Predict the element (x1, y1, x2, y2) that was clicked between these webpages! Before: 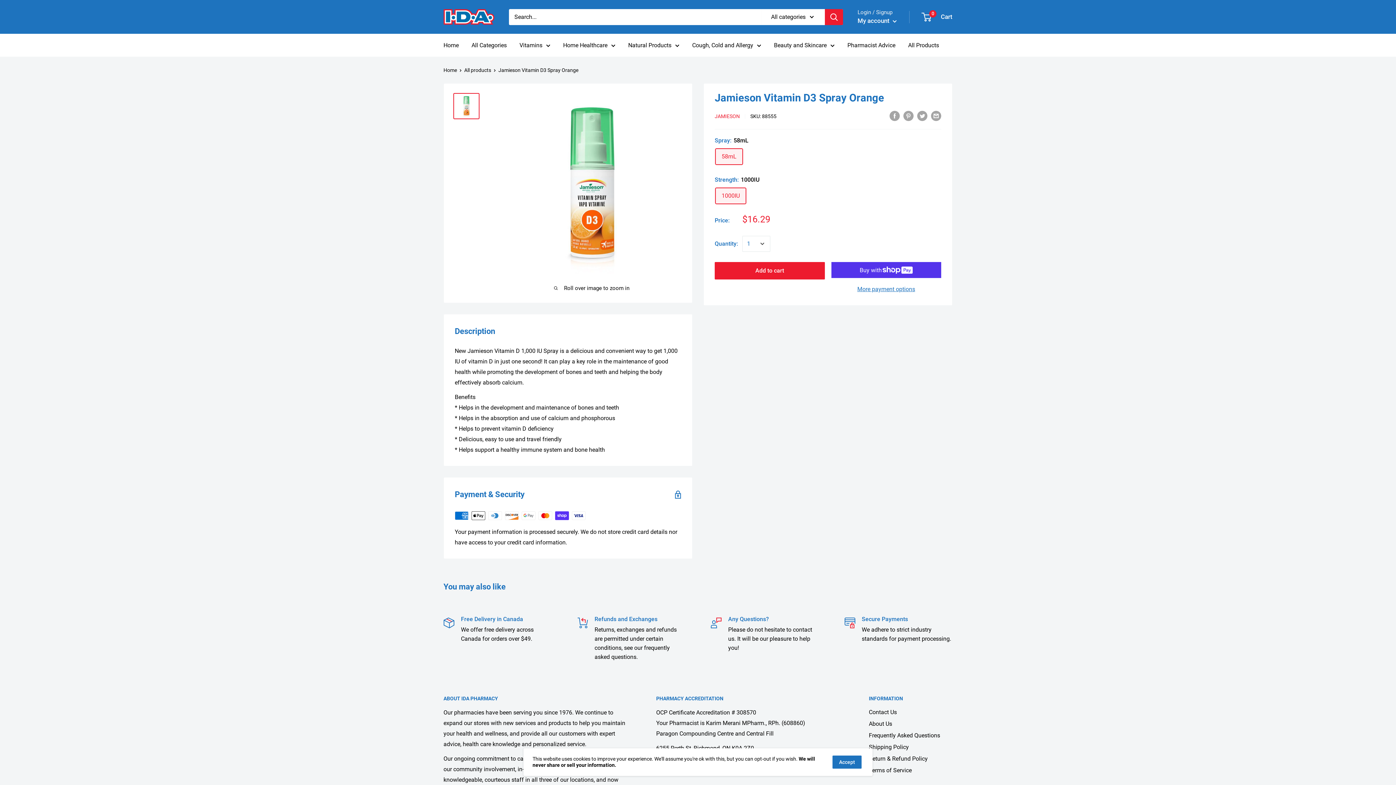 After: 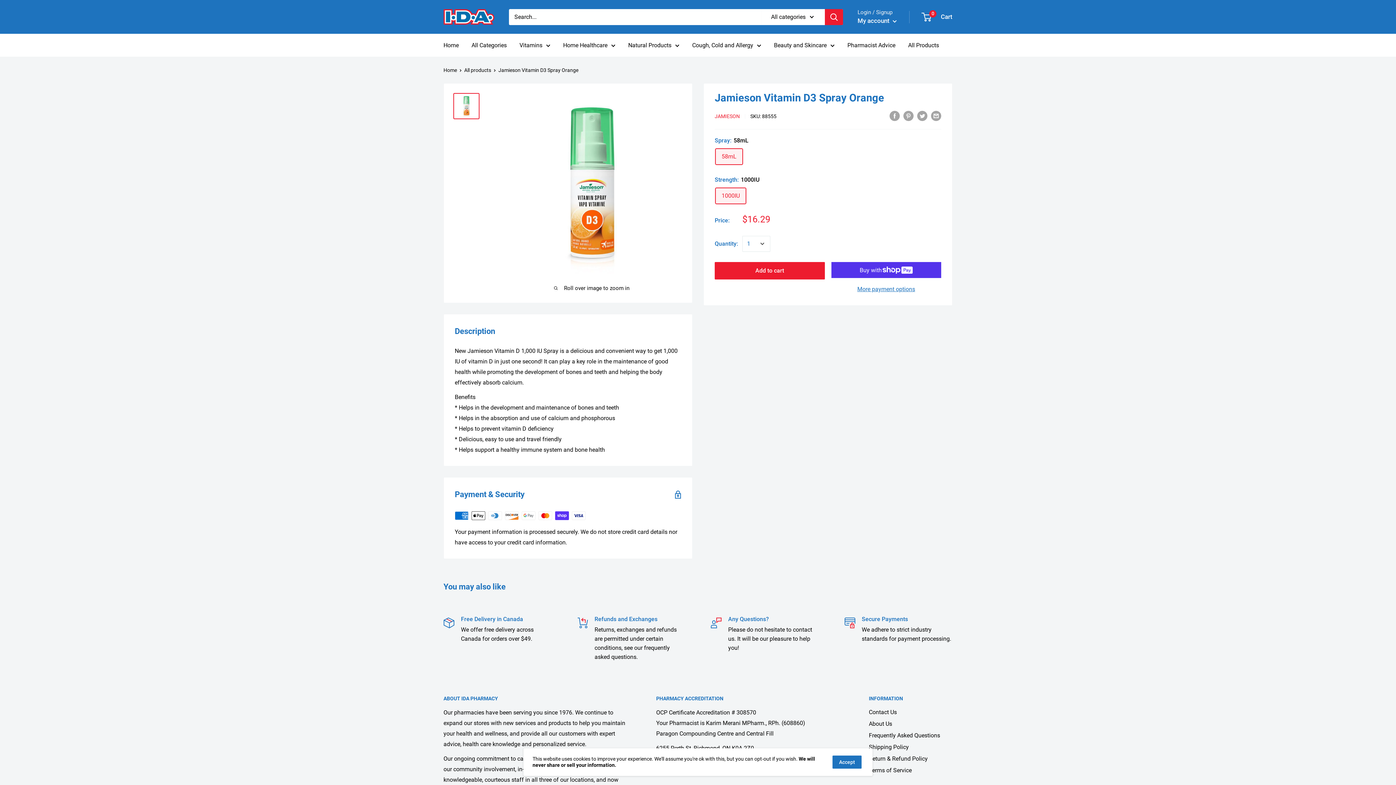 Action: bbox: (453, 93, 479, 119)